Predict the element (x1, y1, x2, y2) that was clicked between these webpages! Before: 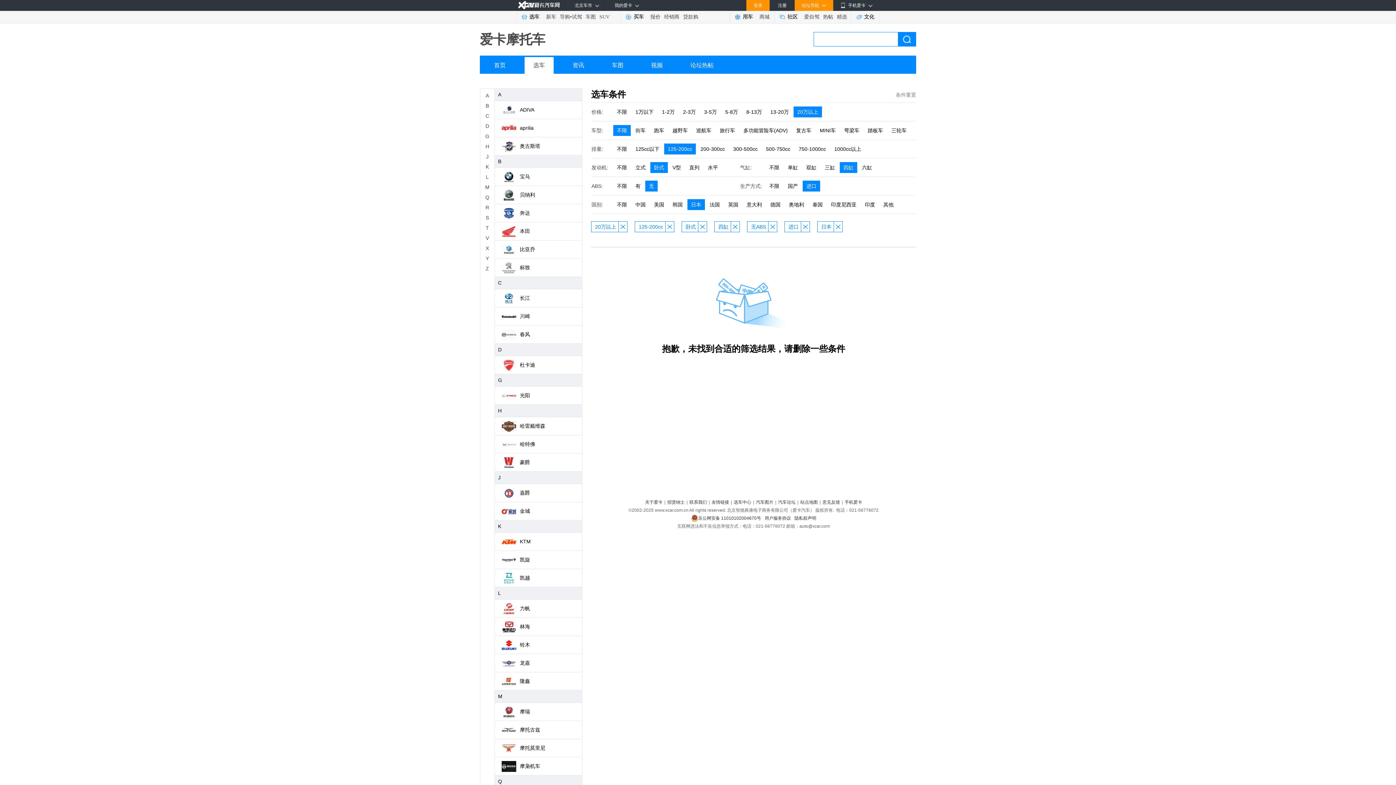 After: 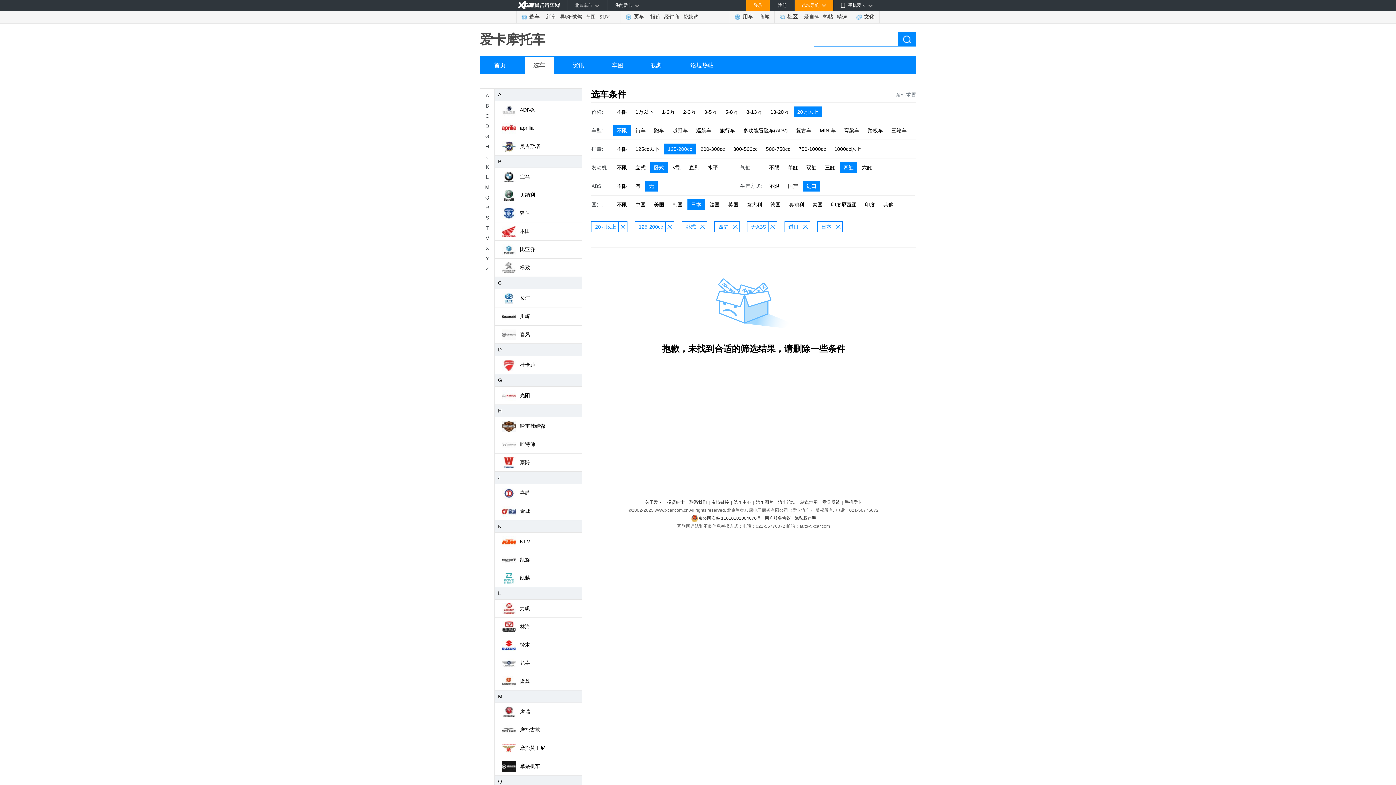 Action: label: 车图 bbox: (603, 57, 632, 73)